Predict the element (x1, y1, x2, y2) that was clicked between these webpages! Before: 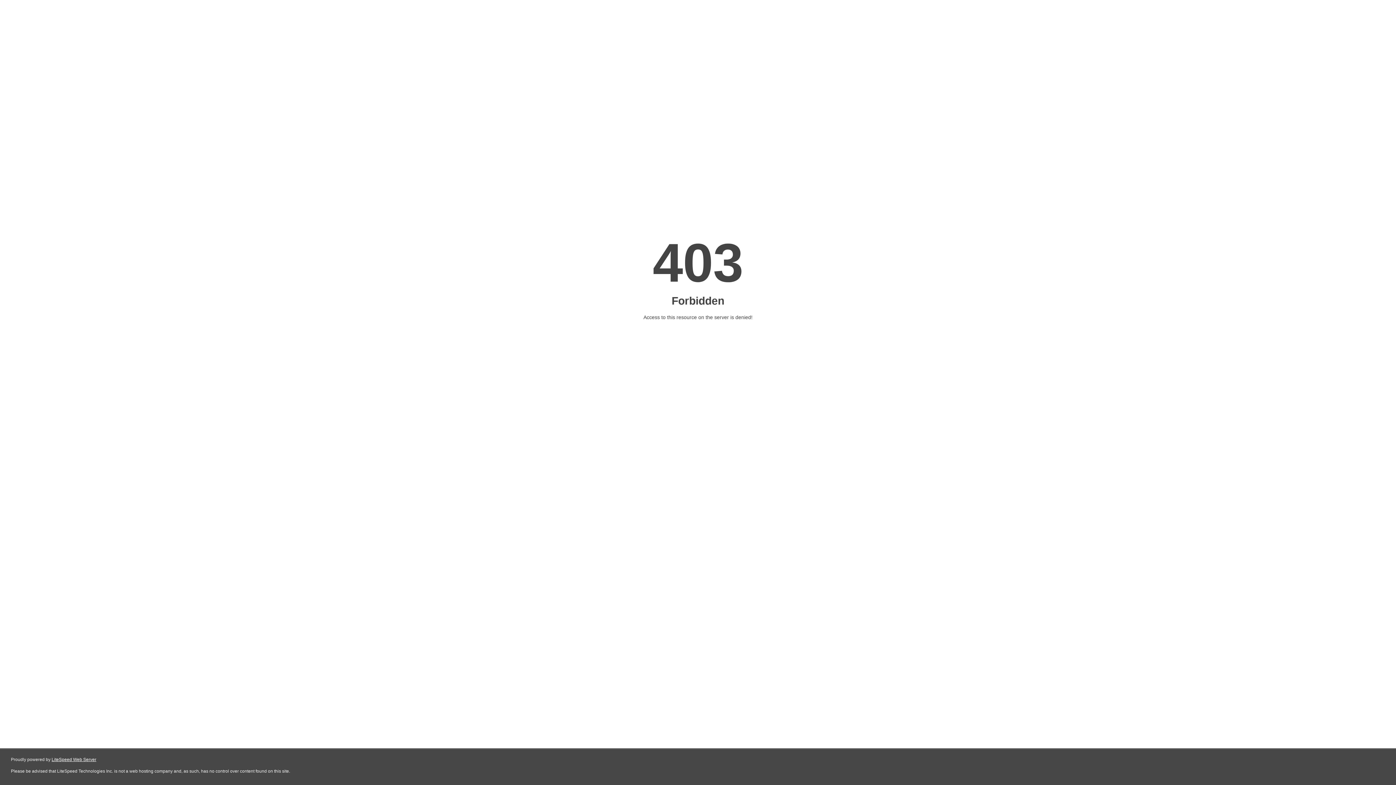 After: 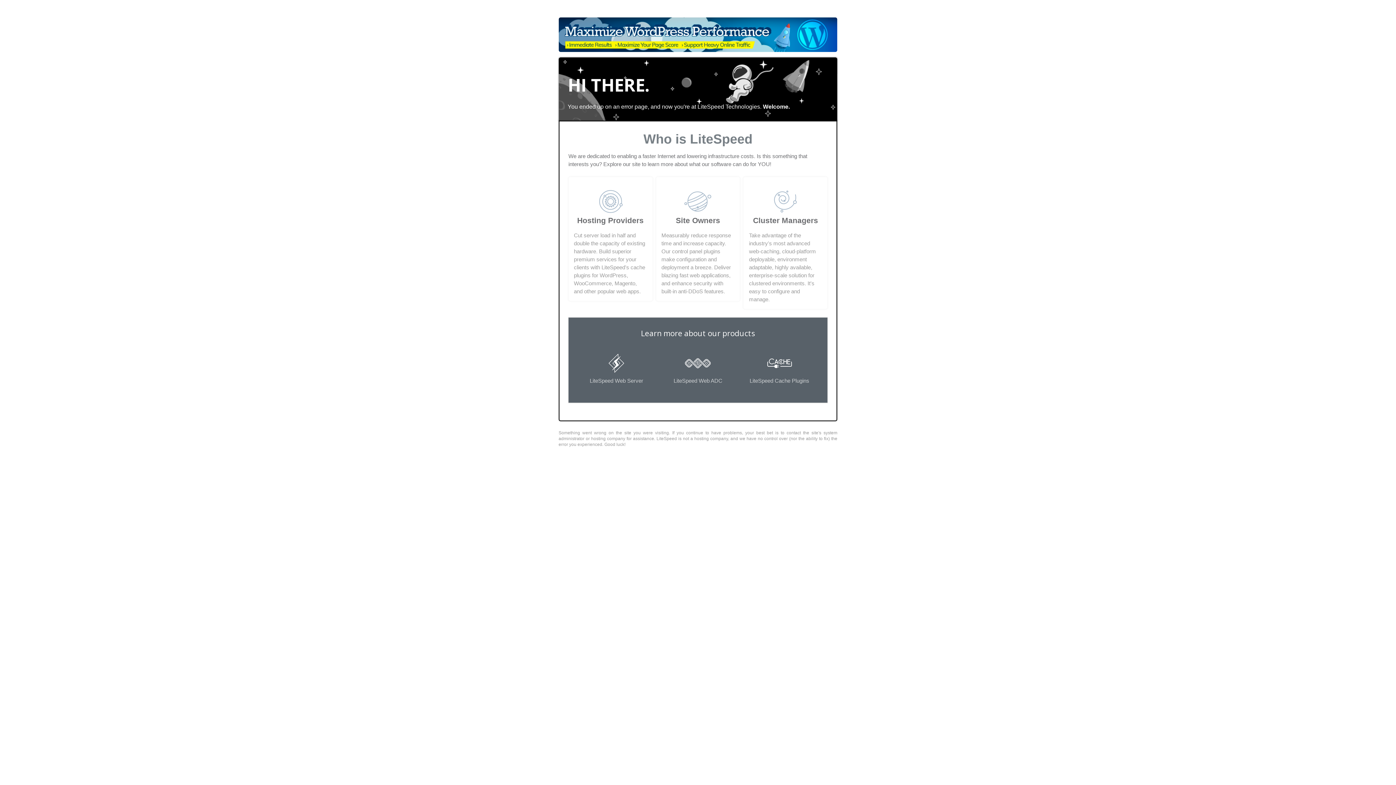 Action: bbox: (51, 757, 96, 762) label: LiteSpeed Web Server